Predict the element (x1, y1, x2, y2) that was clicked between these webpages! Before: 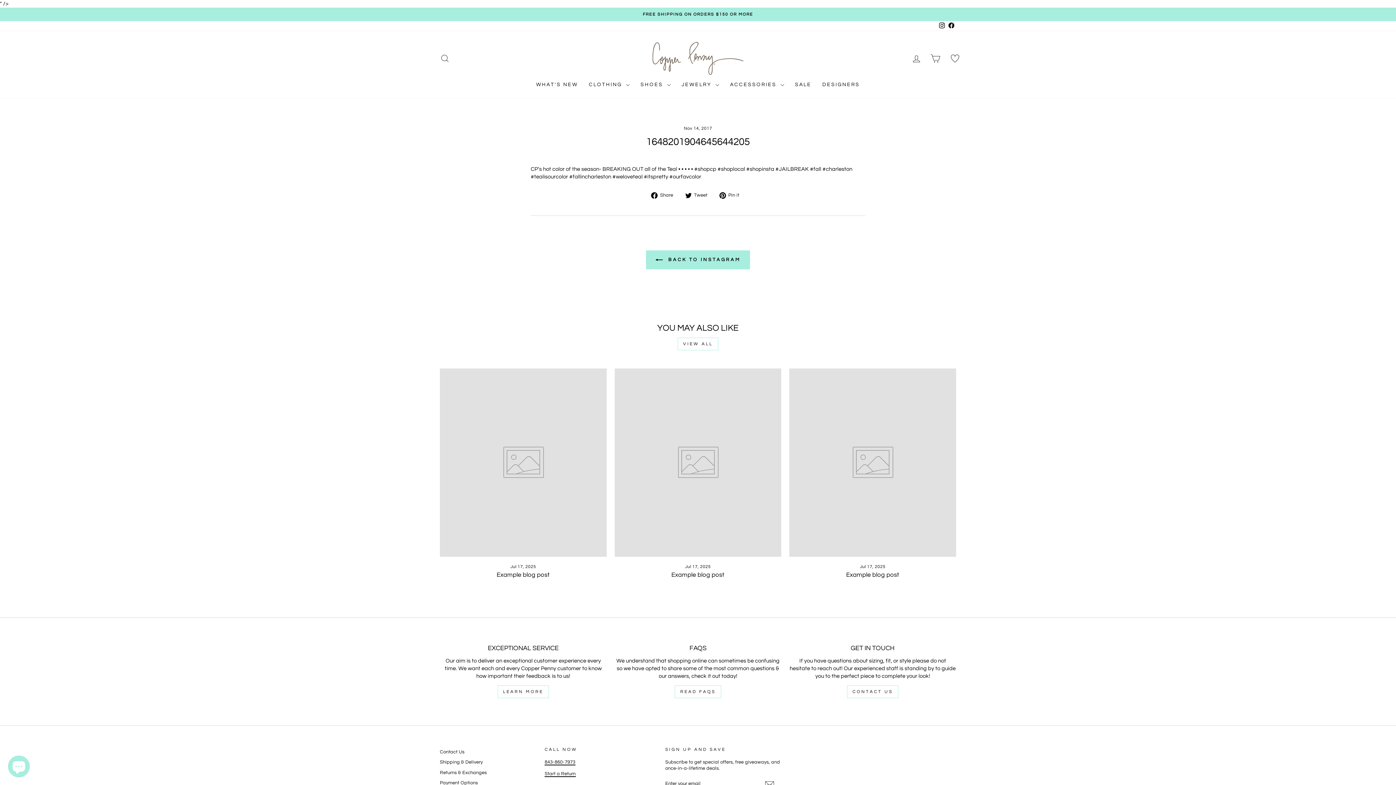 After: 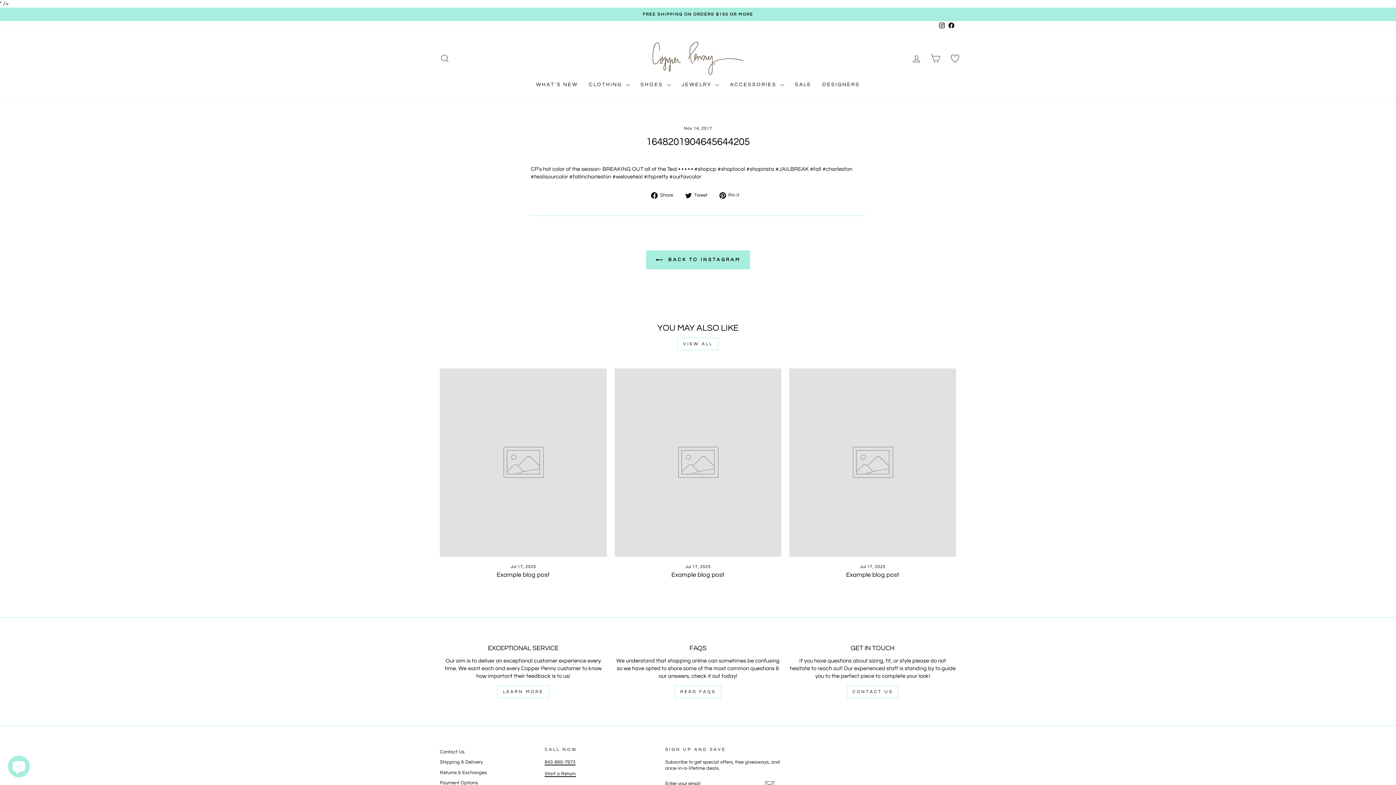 Action: bbox: (440, 368, 606, 557)